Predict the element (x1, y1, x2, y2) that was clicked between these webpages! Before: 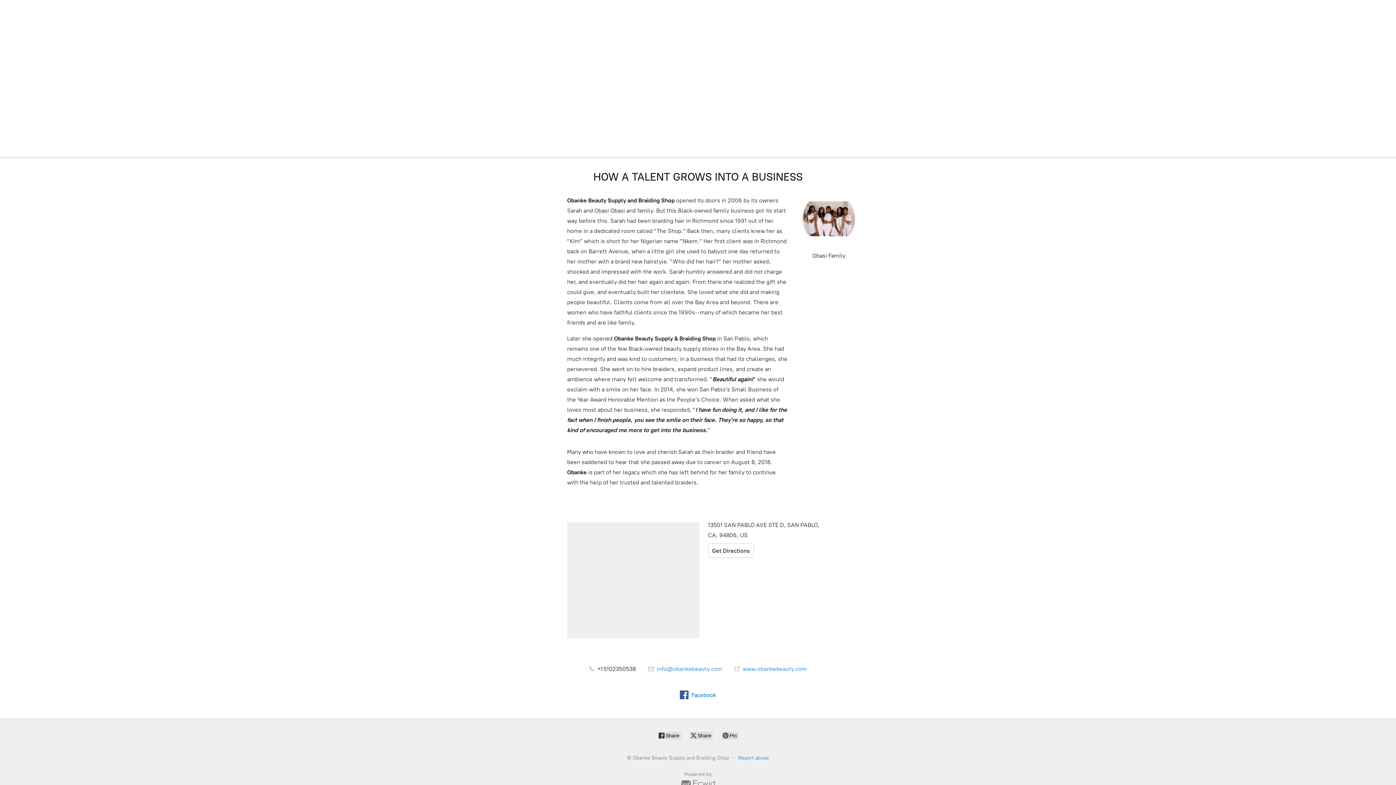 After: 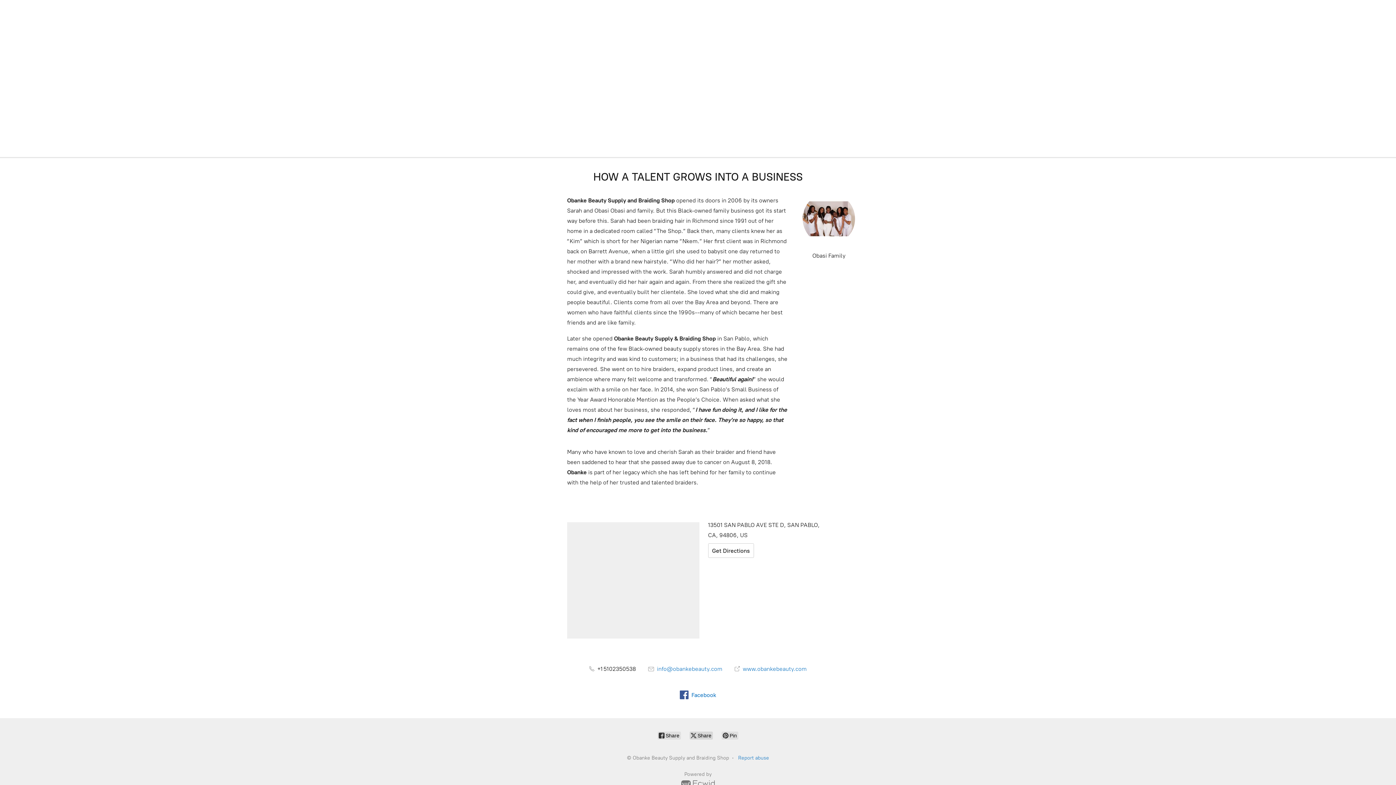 Action: bbox: (689, 732, 713, 740) label:  Share